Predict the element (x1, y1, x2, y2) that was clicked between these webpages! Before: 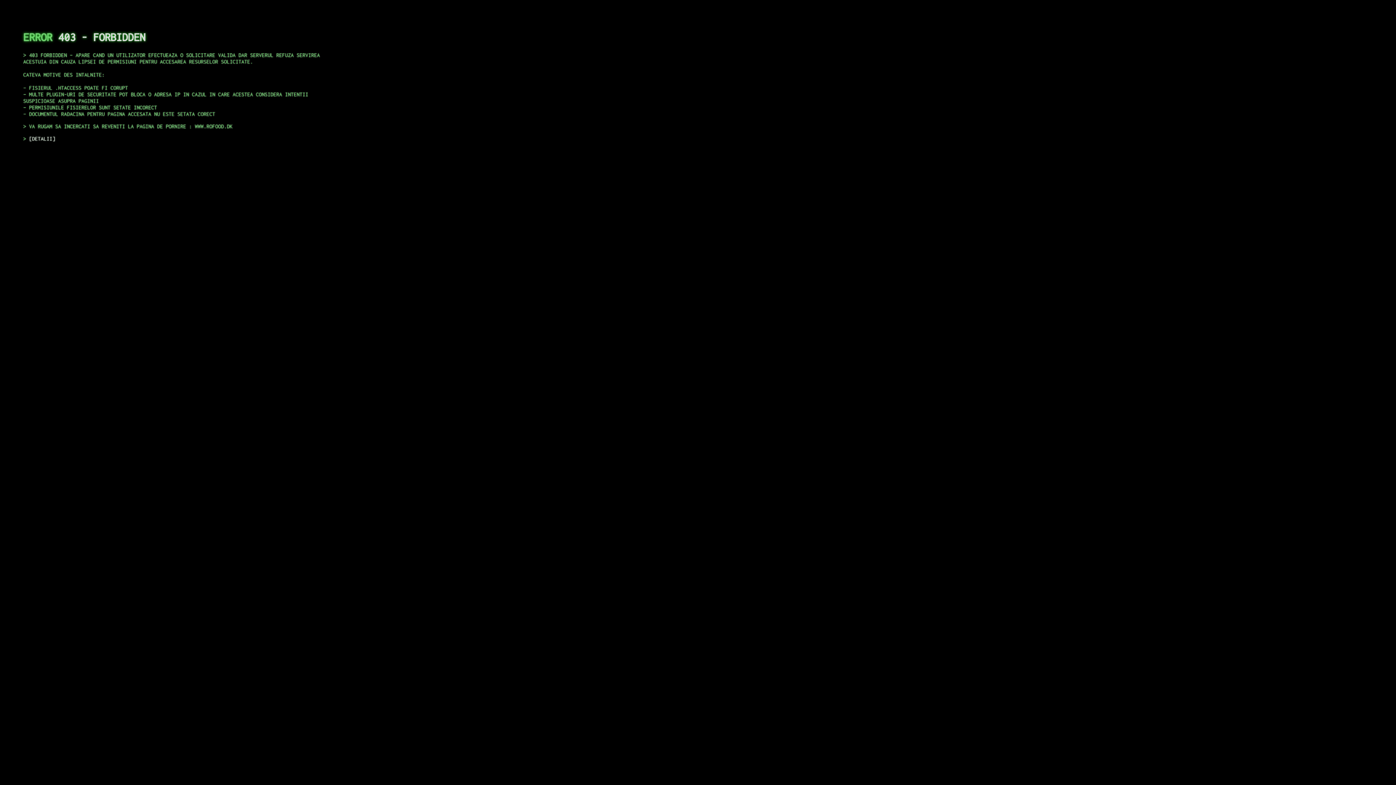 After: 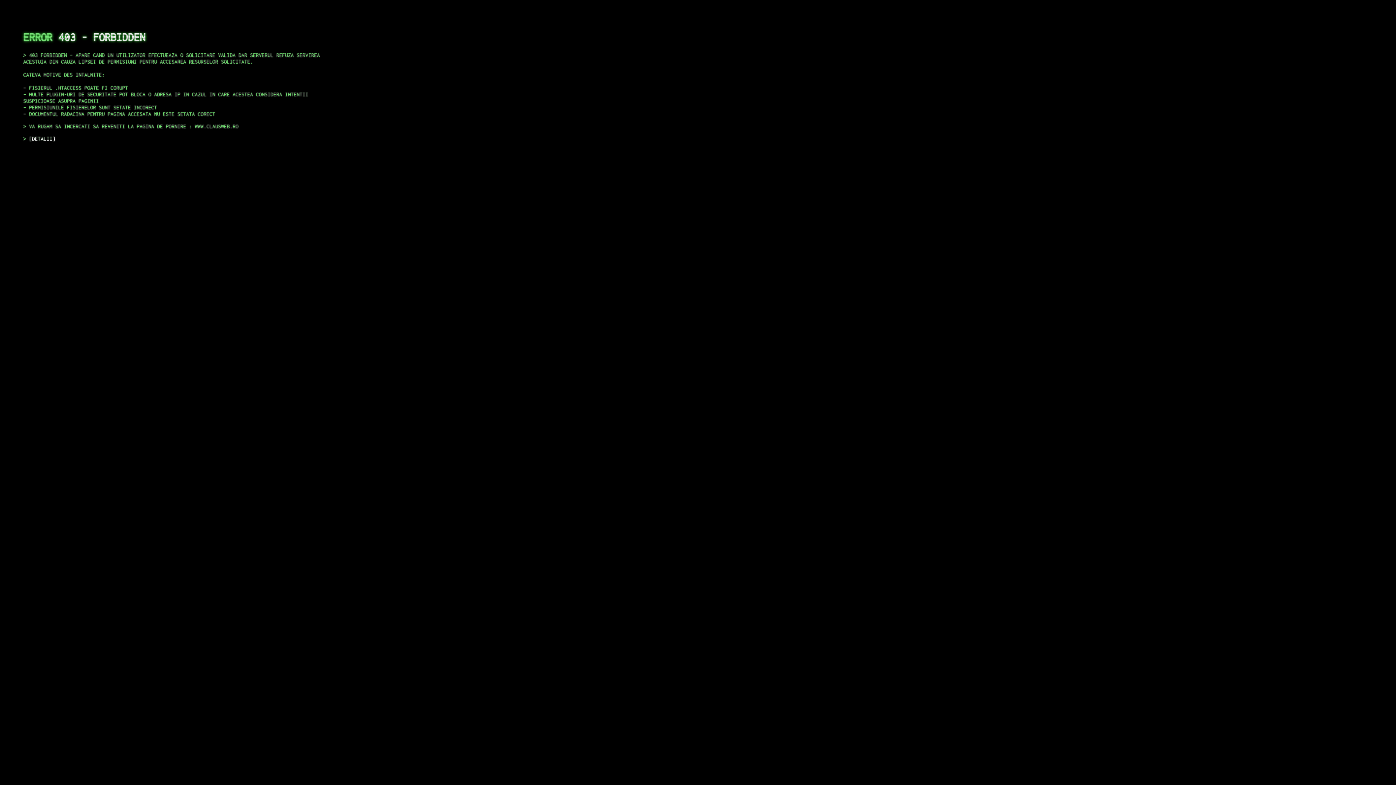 Action: label: DETALII bbox: (29, 135, 55, 141)